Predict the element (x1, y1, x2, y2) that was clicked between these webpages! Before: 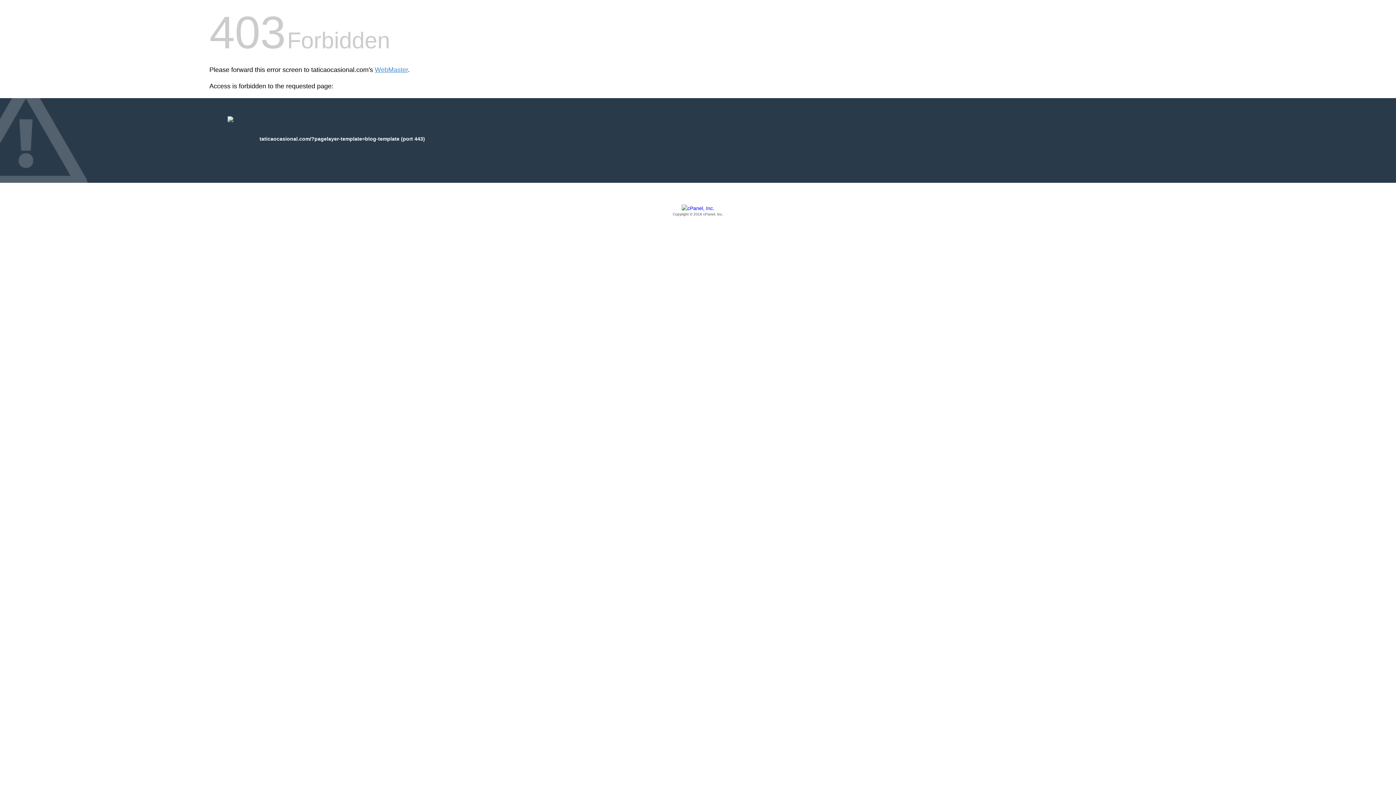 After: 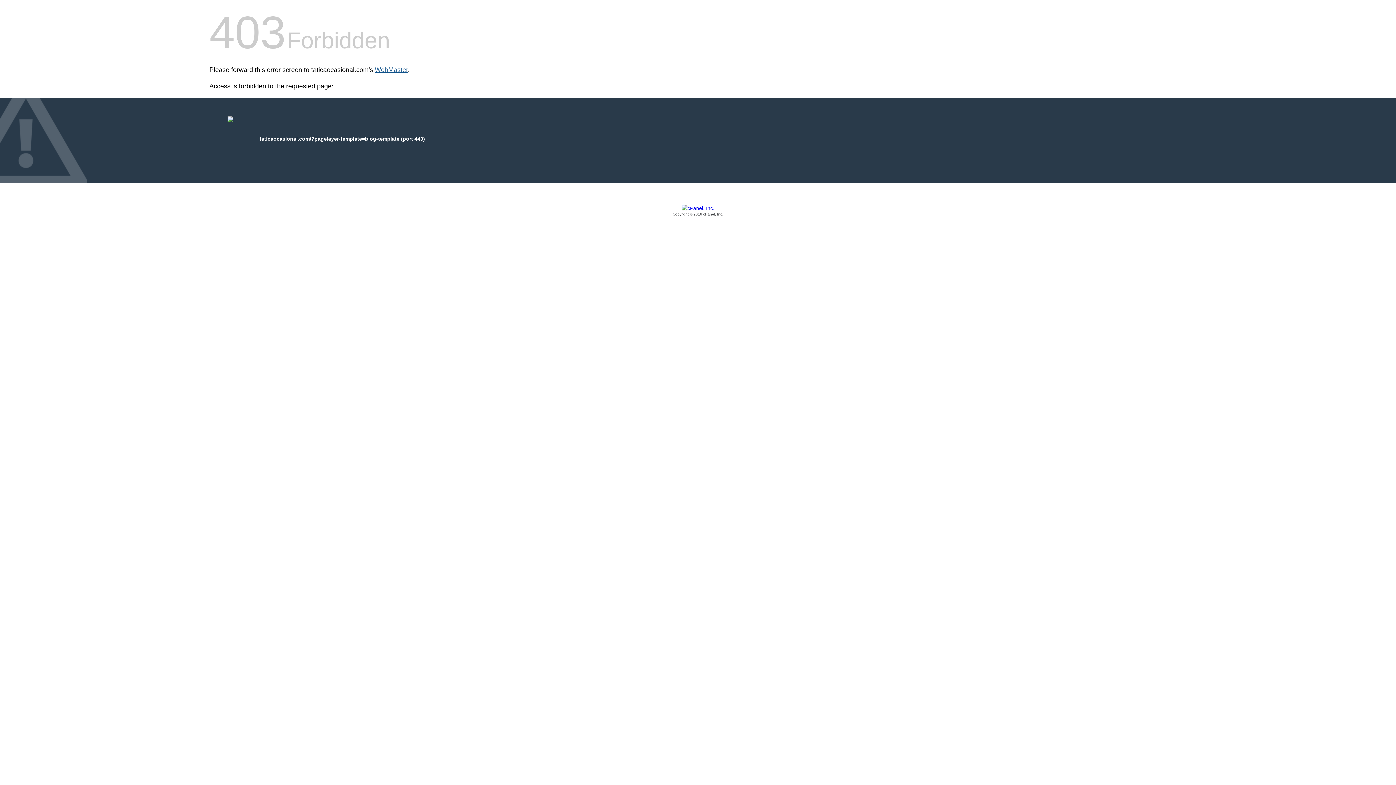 Action: bbox: (374, 66, 408, 73) label: WebMaster